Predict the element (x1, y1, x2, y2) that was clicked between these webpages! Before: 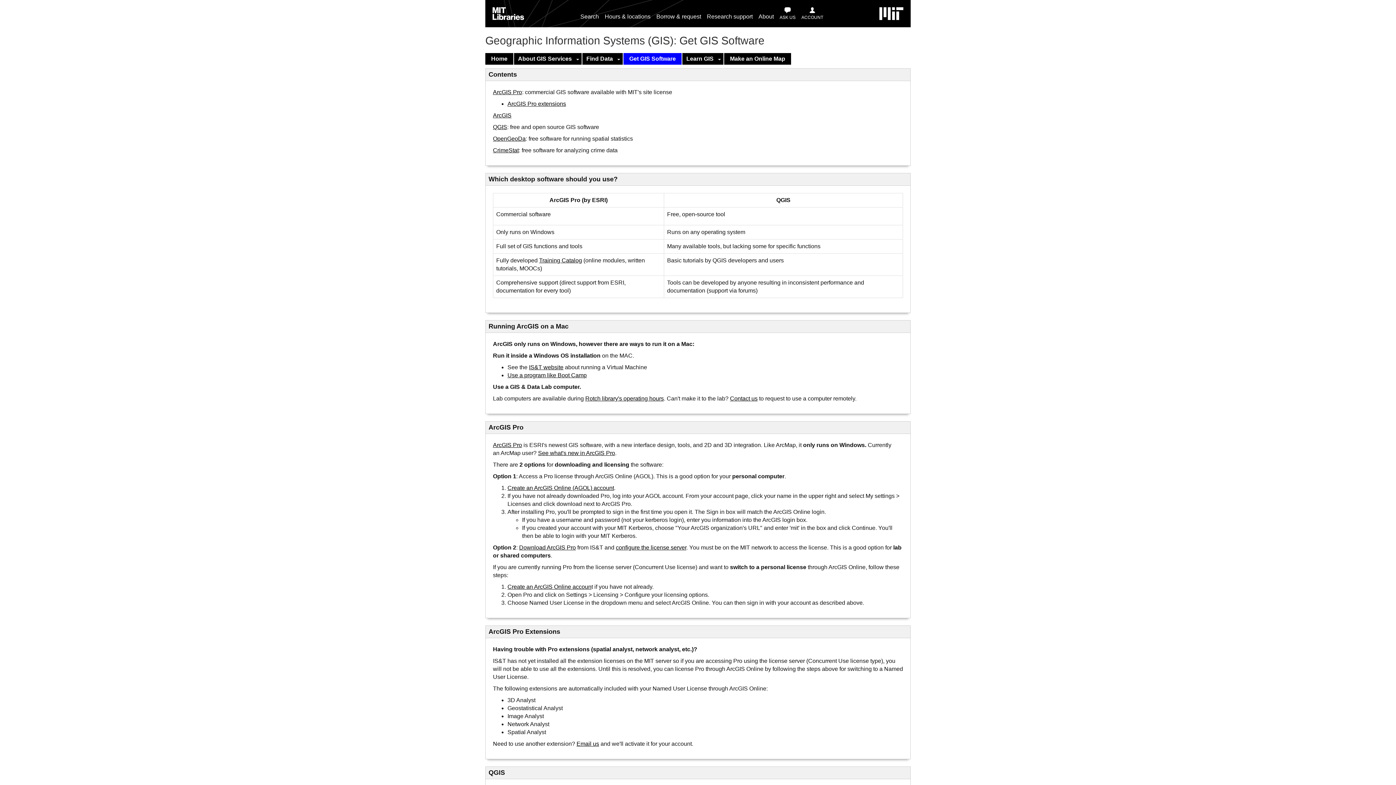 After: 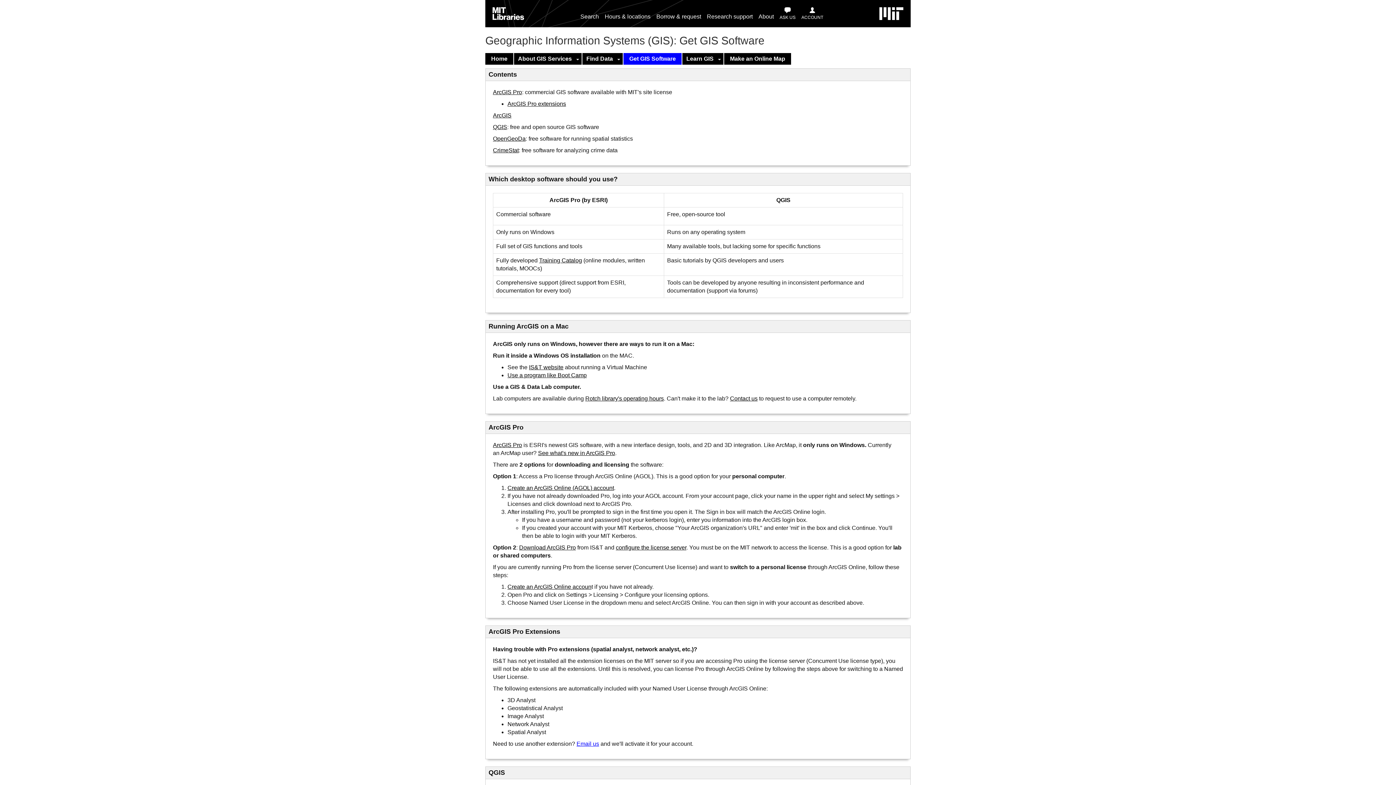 Action: bbox: (576, 741, 599, 747) label: Email us